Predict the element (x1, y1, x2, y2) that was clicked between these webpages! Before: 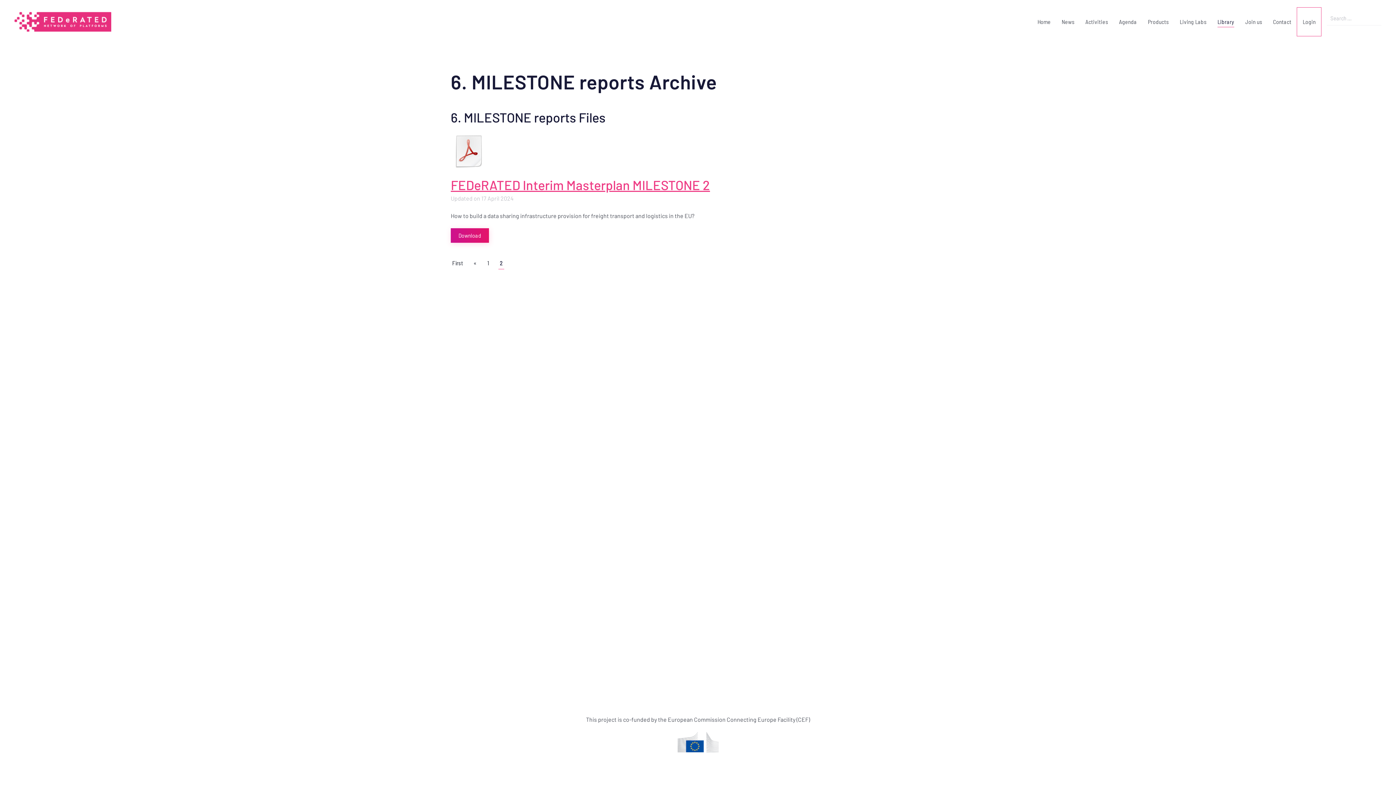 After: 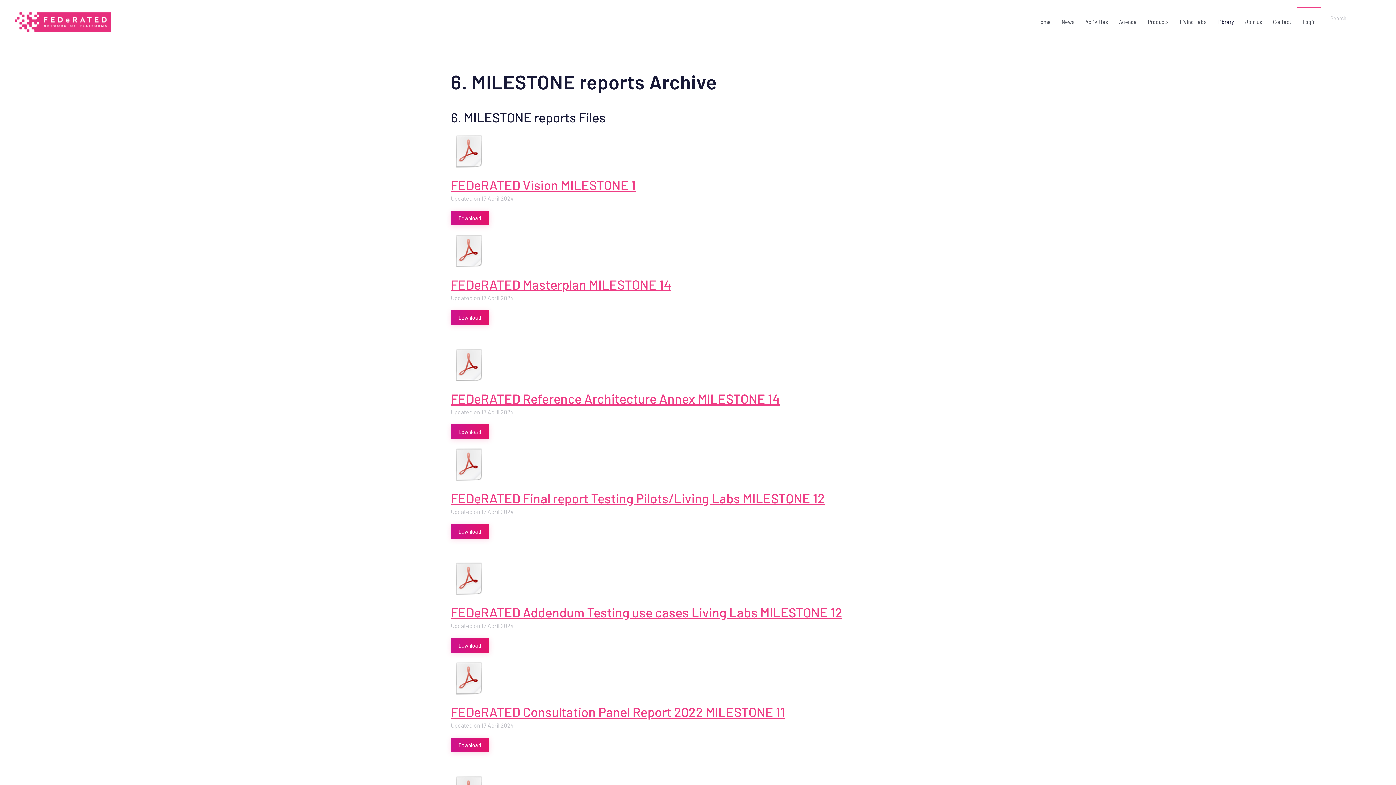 Action: bbox: (450, 257, 465, 269) label: First